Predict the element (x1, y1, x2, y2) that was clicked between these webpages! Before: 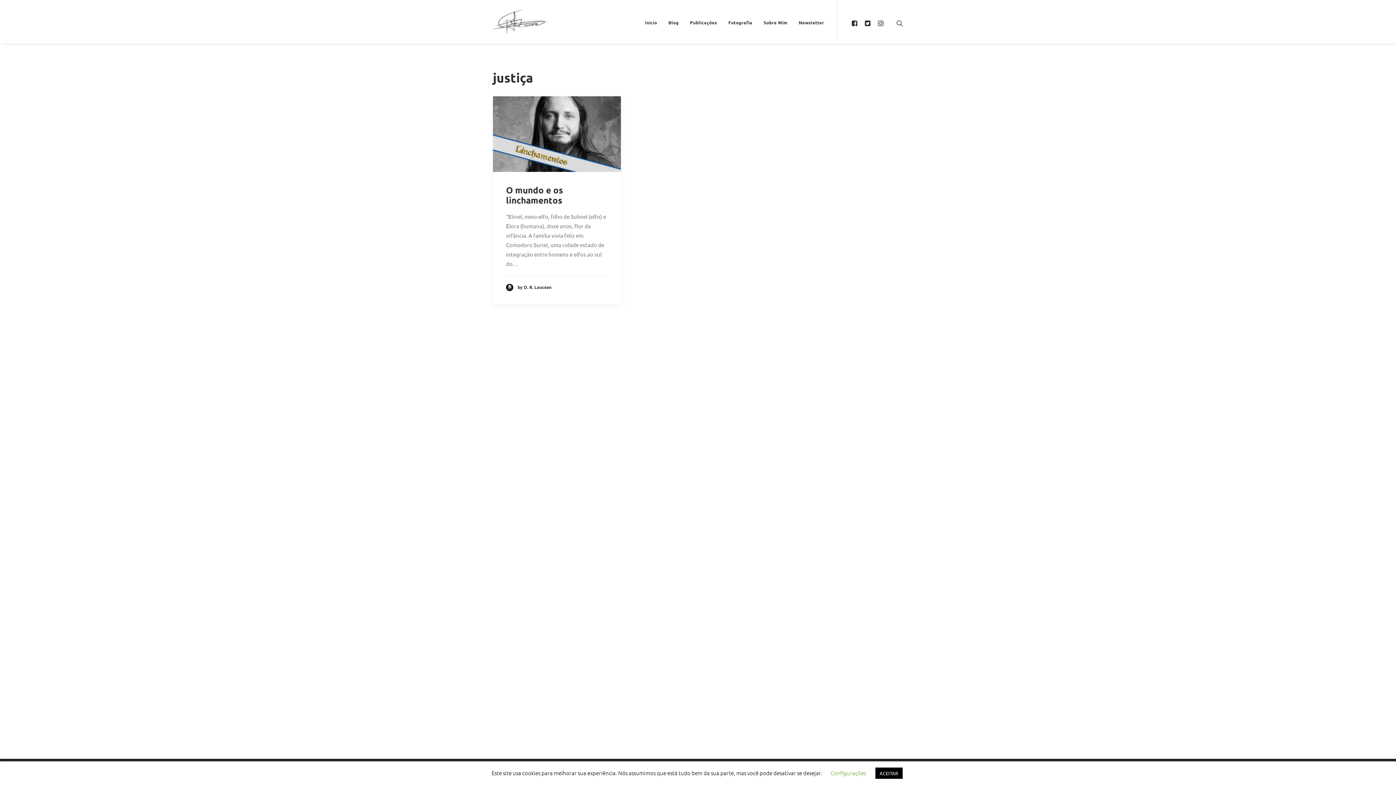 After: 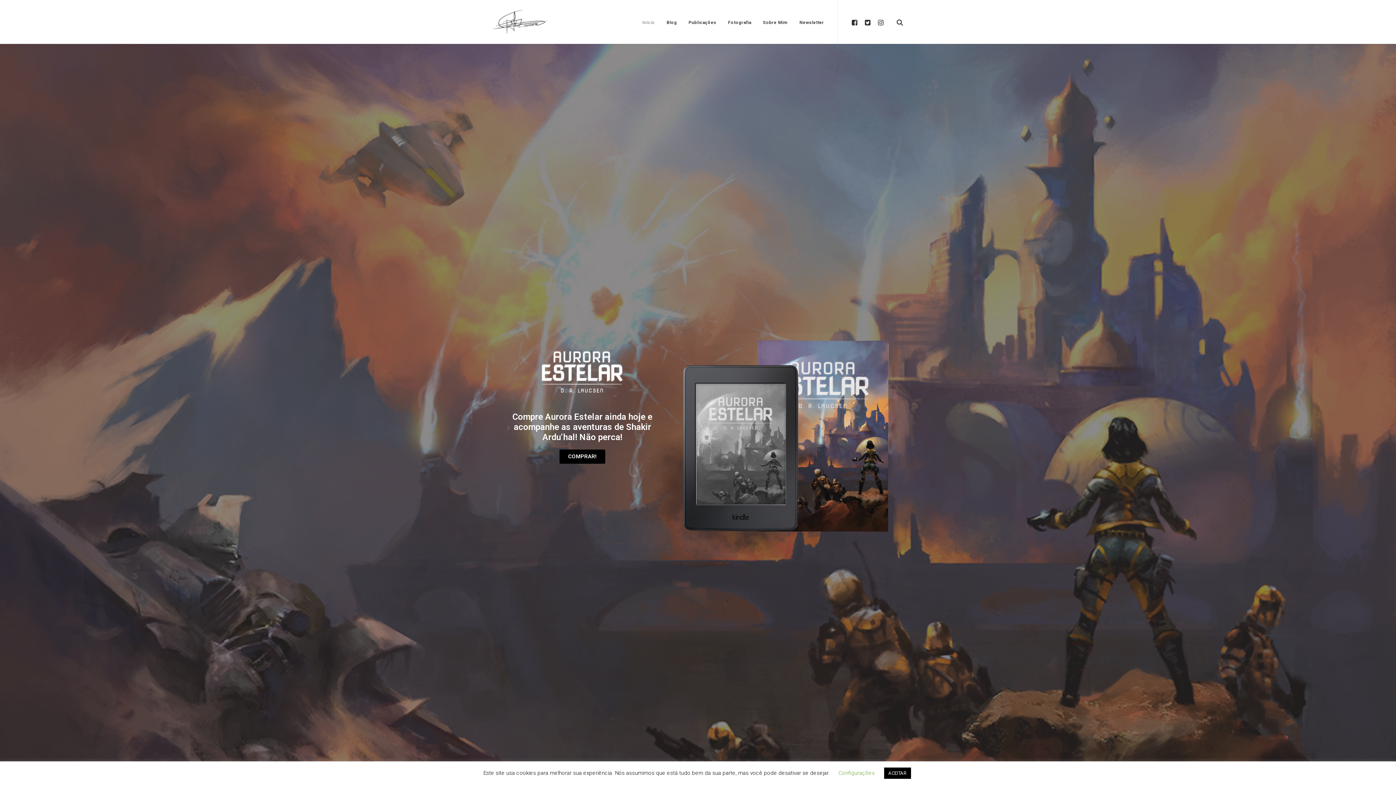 Action: bbox: (493, 9, 547, 33)